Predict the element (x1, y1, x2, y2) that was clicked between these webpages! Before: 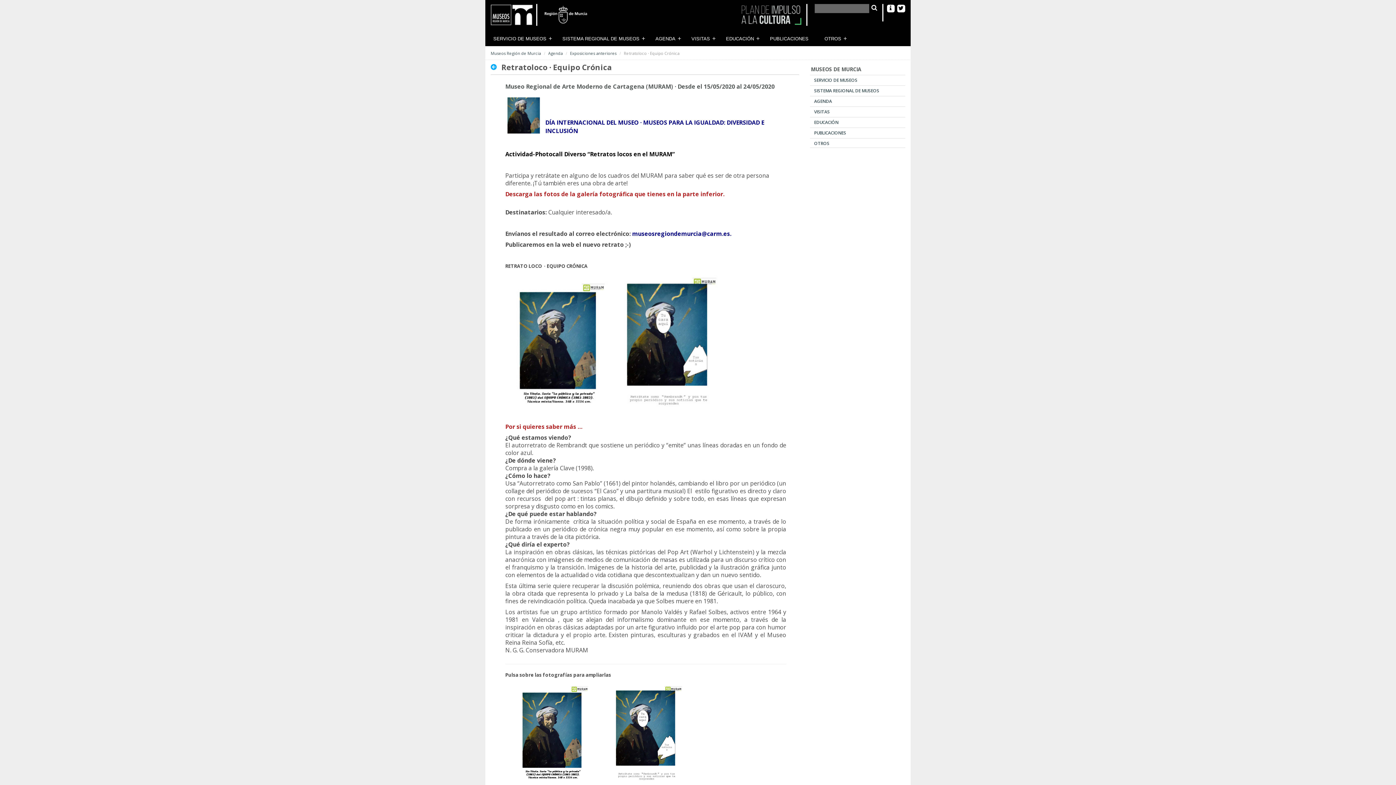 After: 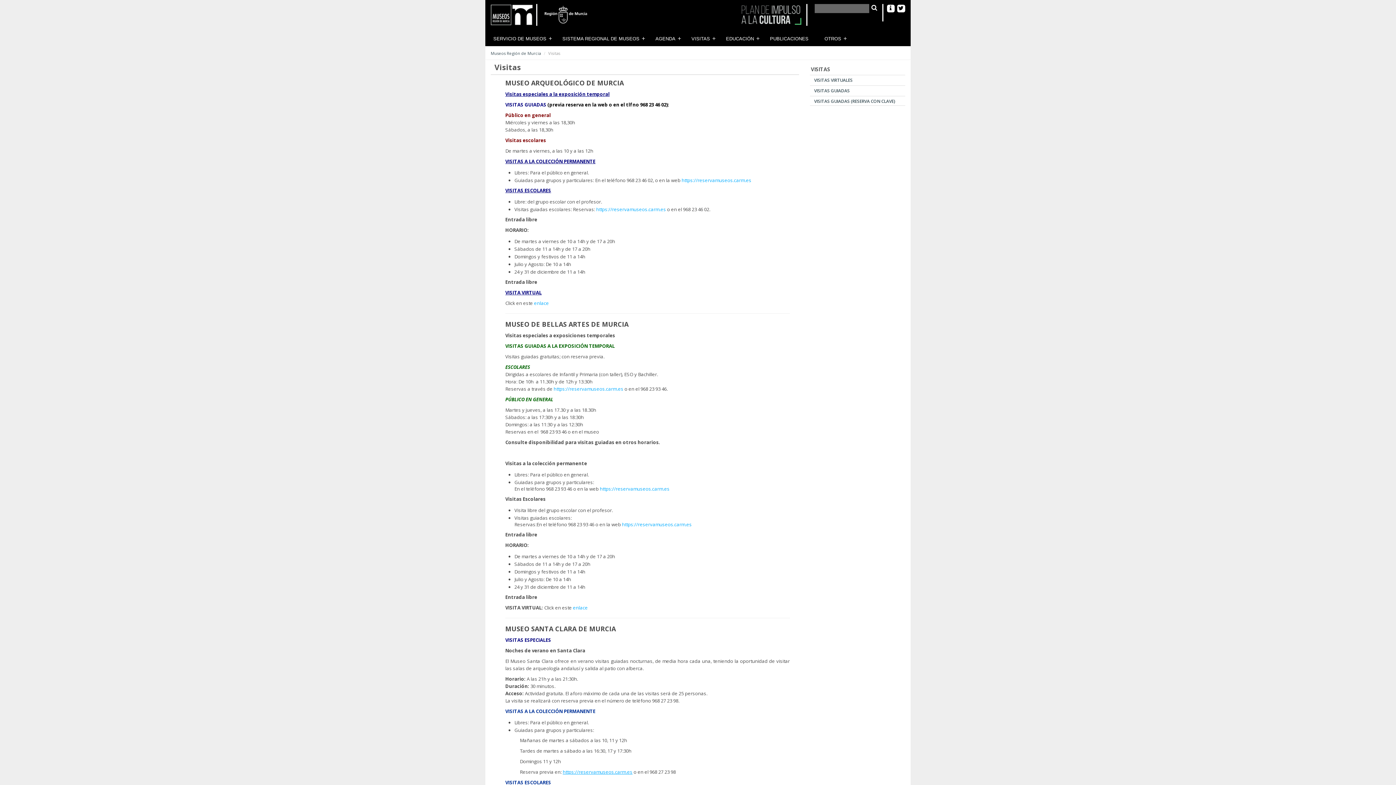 Action: label: VISITAS bbox: (683, 31, 718, 46)